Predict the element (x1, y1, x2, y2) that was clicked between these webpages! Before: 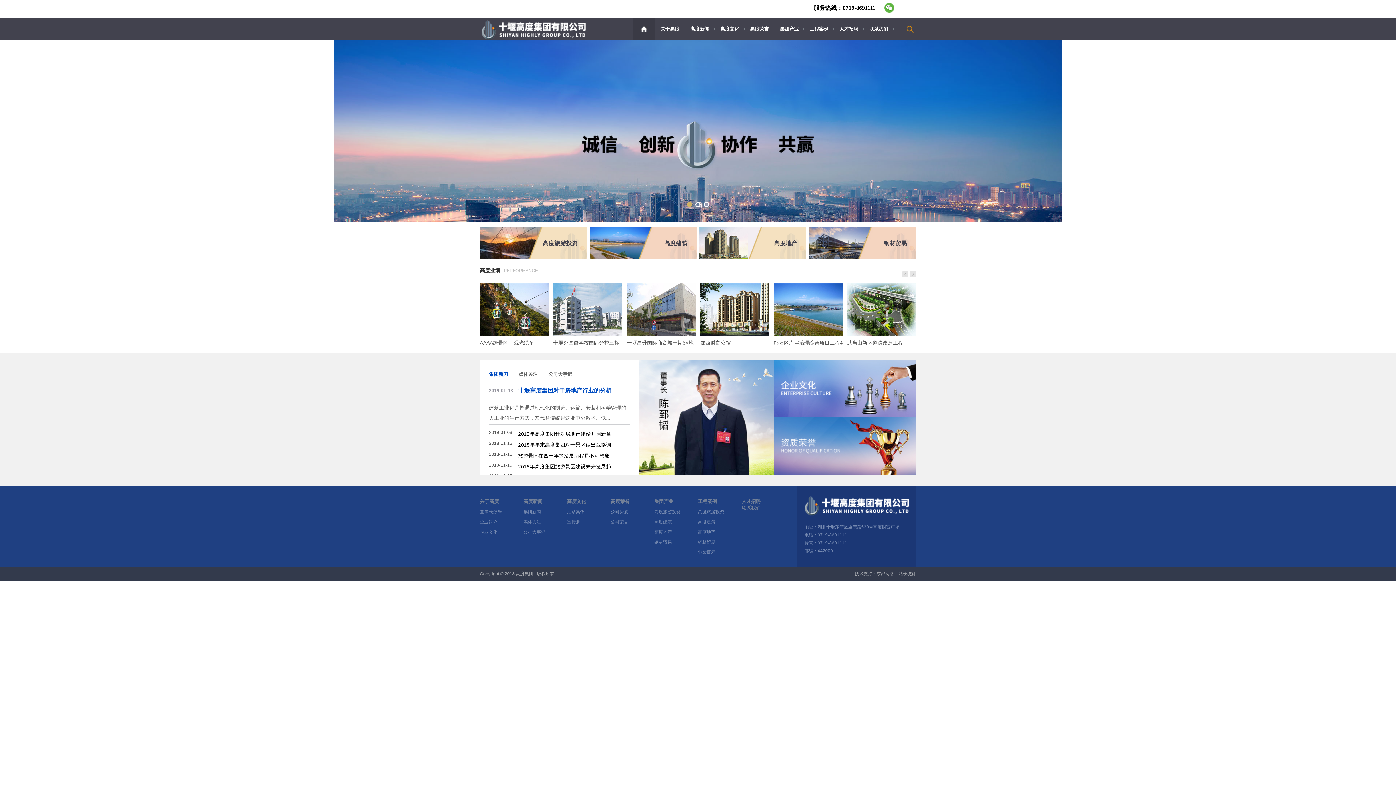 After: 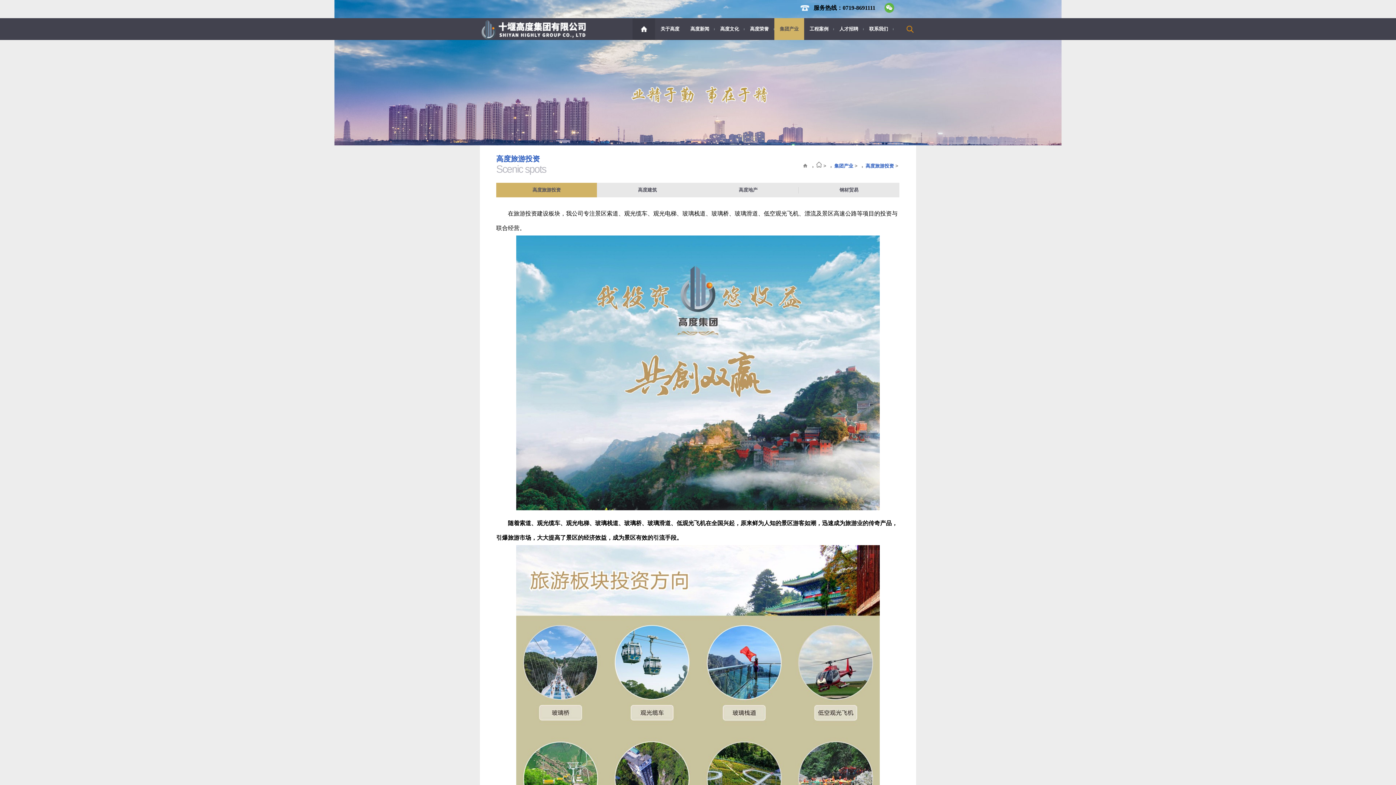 Action: bbox: (654, 506, 698, 517) label: 高度旅游投资